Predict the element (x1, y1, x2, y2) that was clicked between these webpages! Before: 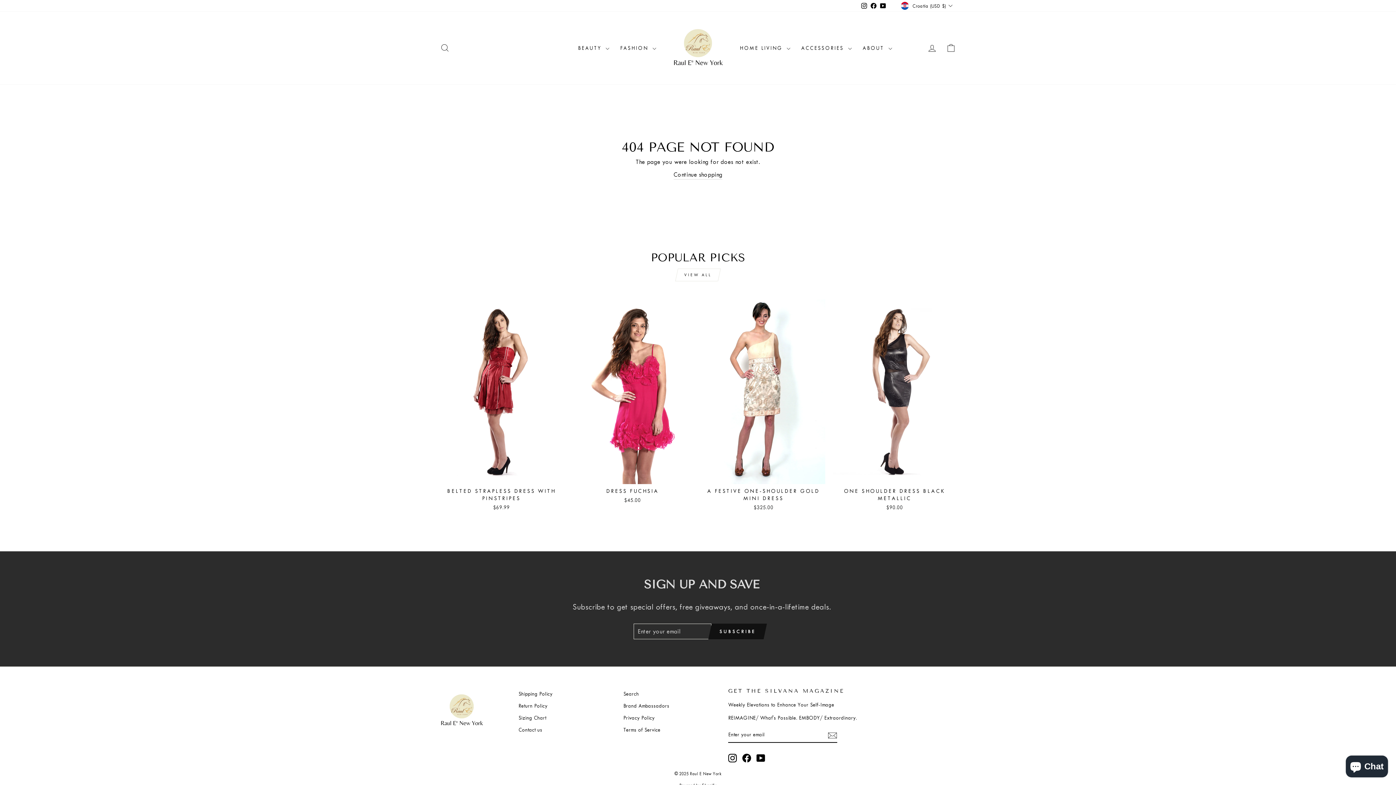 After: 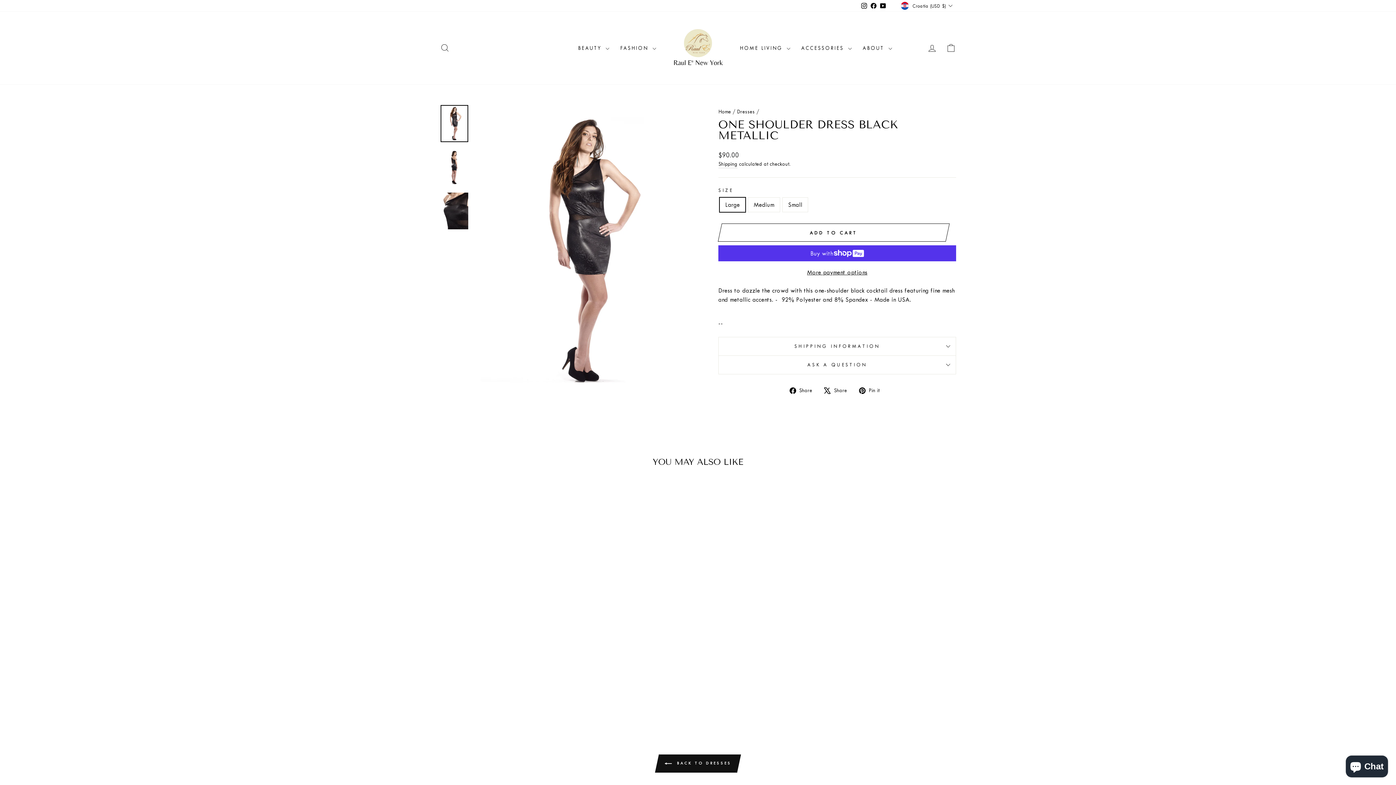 Action: bbox: (833, 484, 956, 513) label: ONE SHOULDER DRESS BLACK METALLIC
$90.00